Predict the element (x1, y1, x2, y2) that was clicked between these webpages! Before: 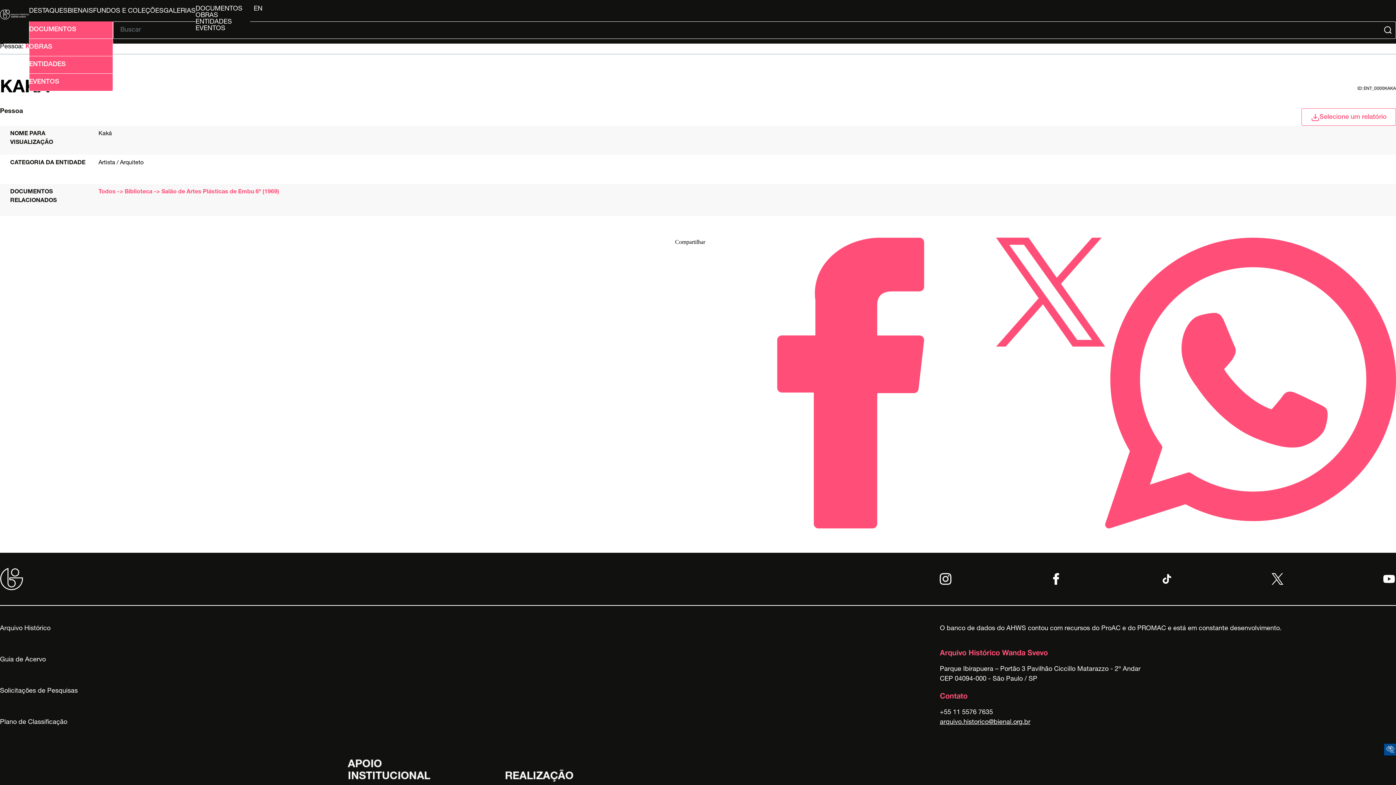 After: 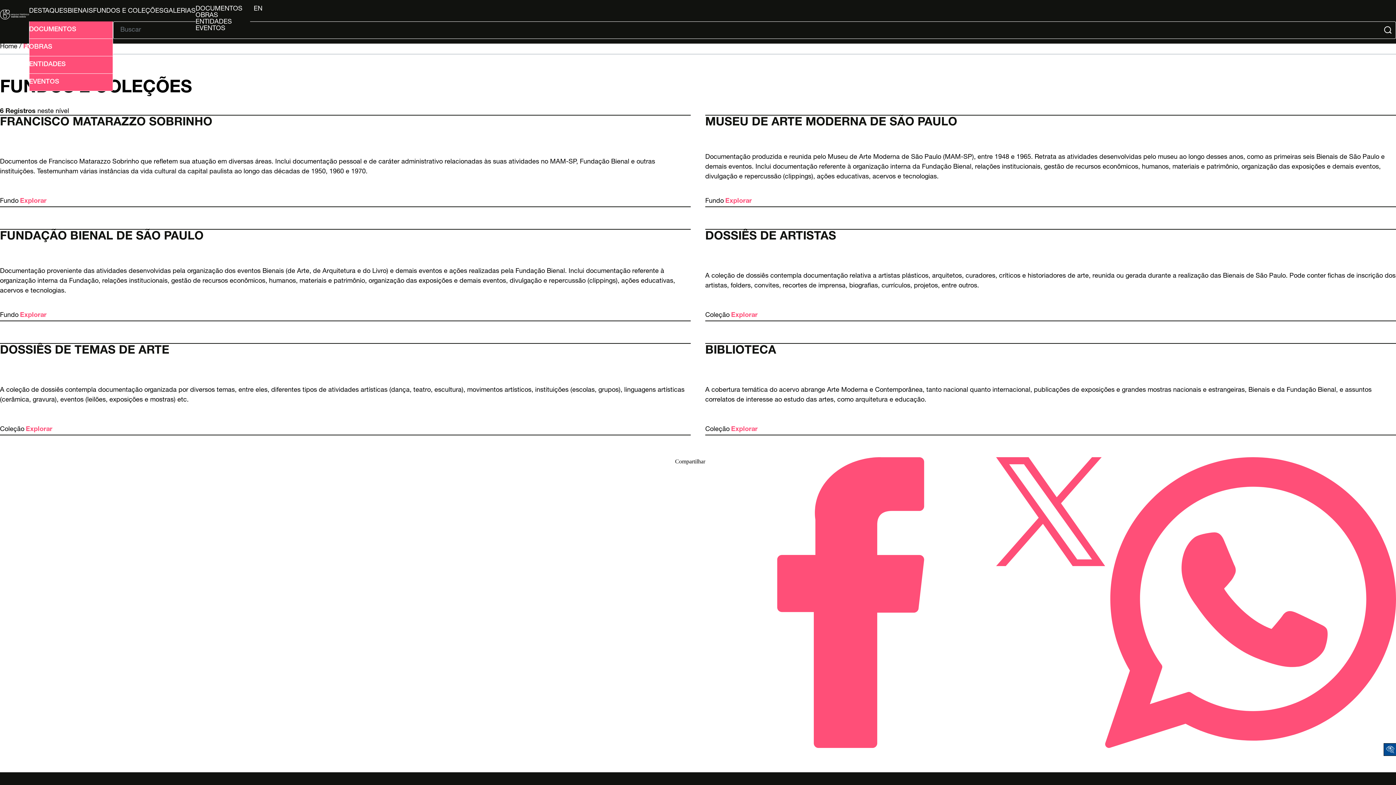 Action: label: FUNDOS E COLEÇÕES bbox: (93, 8, 163, 14)